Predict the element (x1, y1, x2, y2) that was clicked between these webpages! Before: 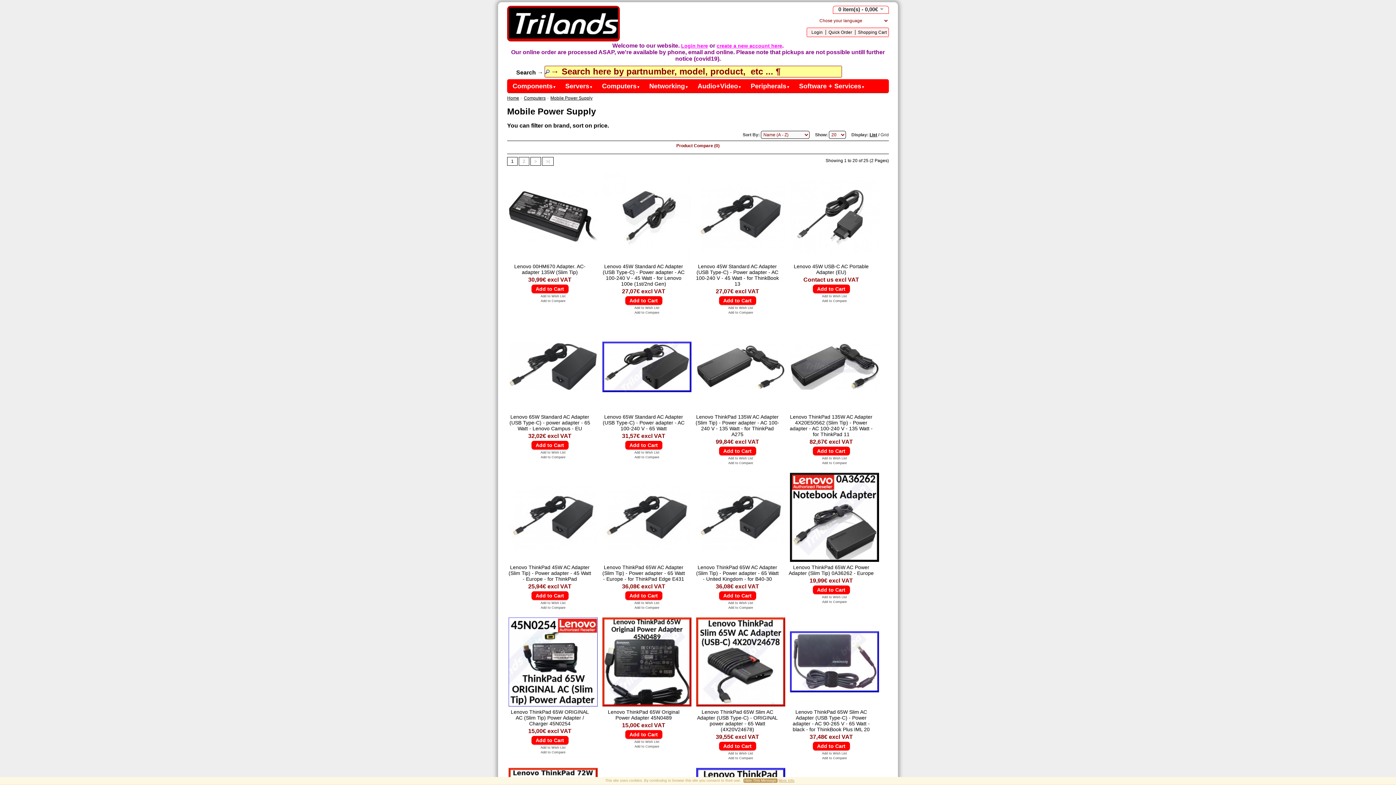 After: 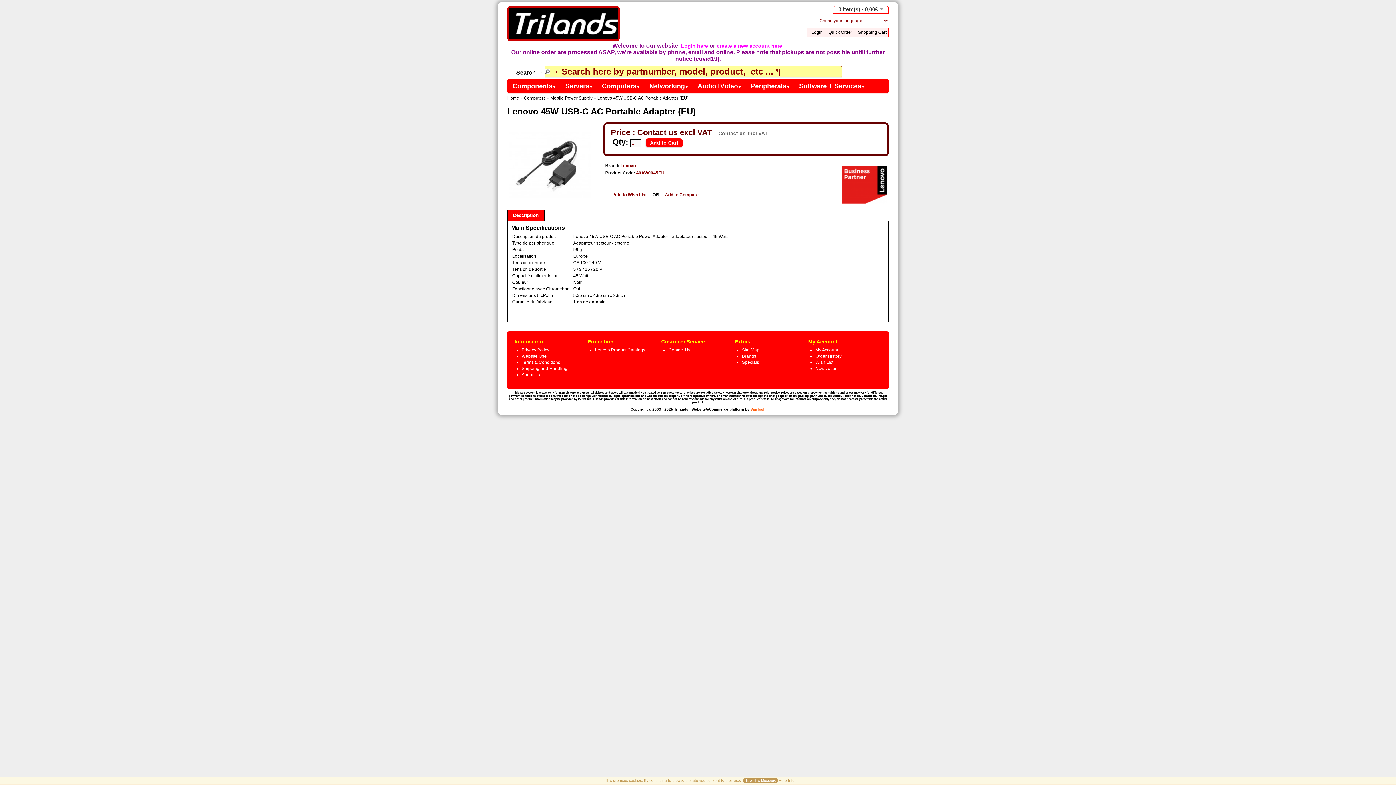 Action: bbox: (788, 258, 880, 263)